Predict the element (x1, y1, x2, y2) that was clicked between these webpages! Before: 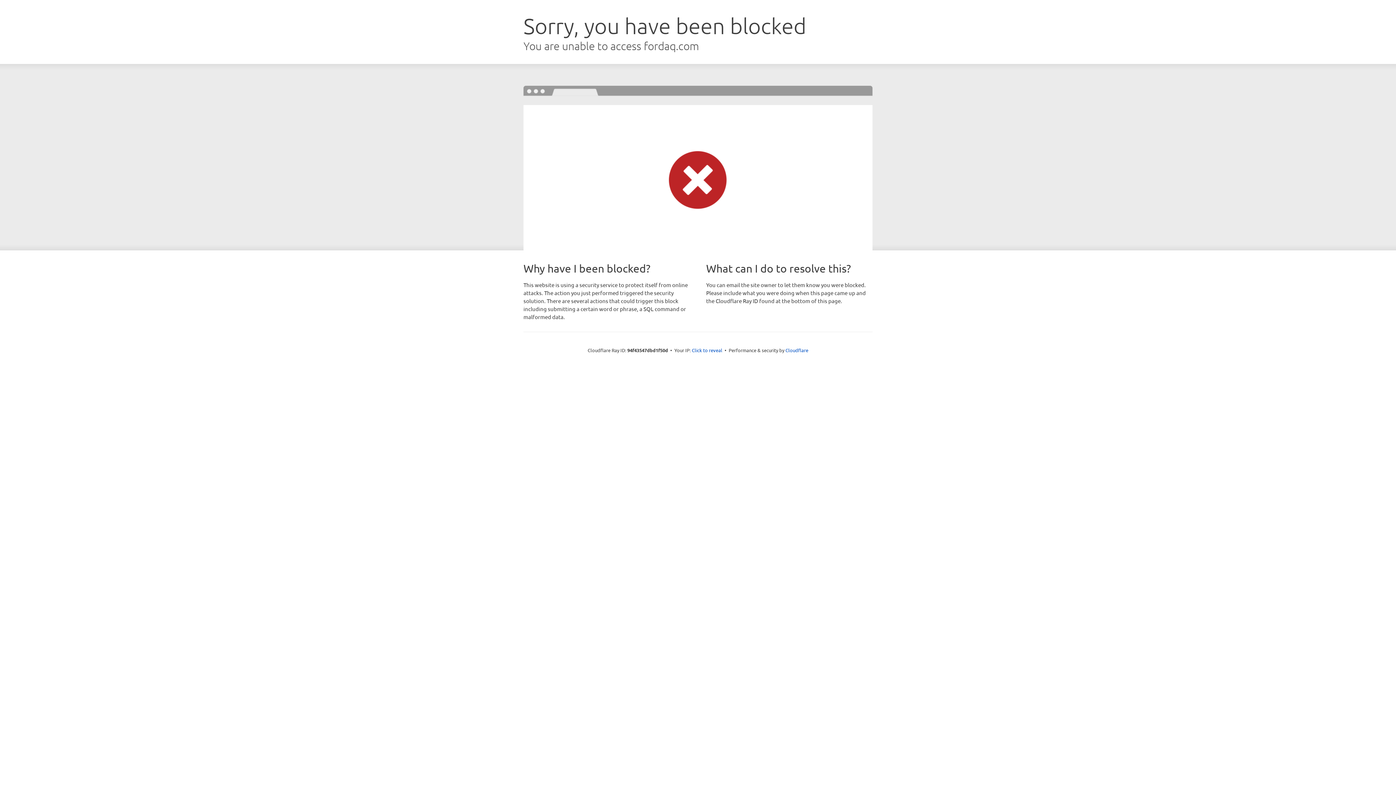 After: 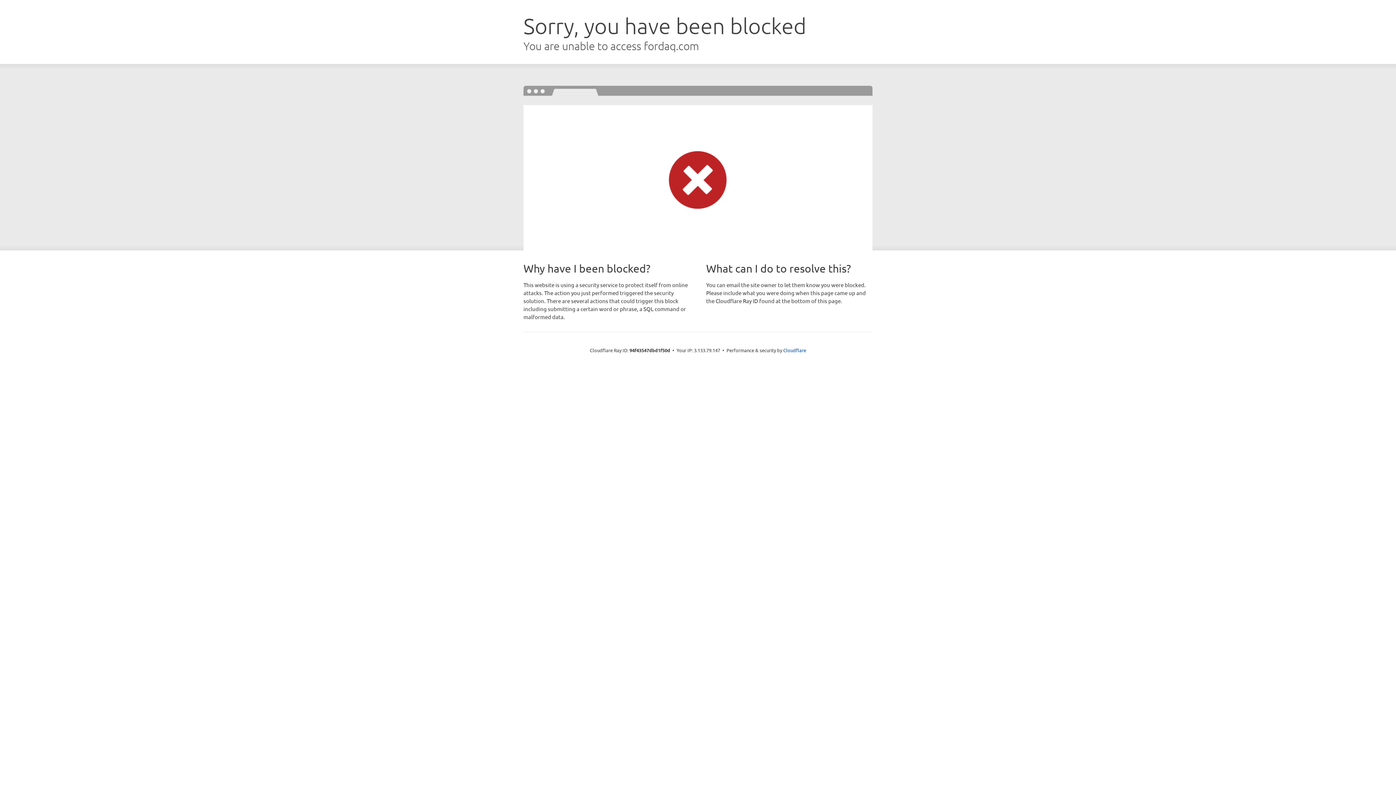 Action: label: Click to reveal bbox: (692, 346, 722, 353)